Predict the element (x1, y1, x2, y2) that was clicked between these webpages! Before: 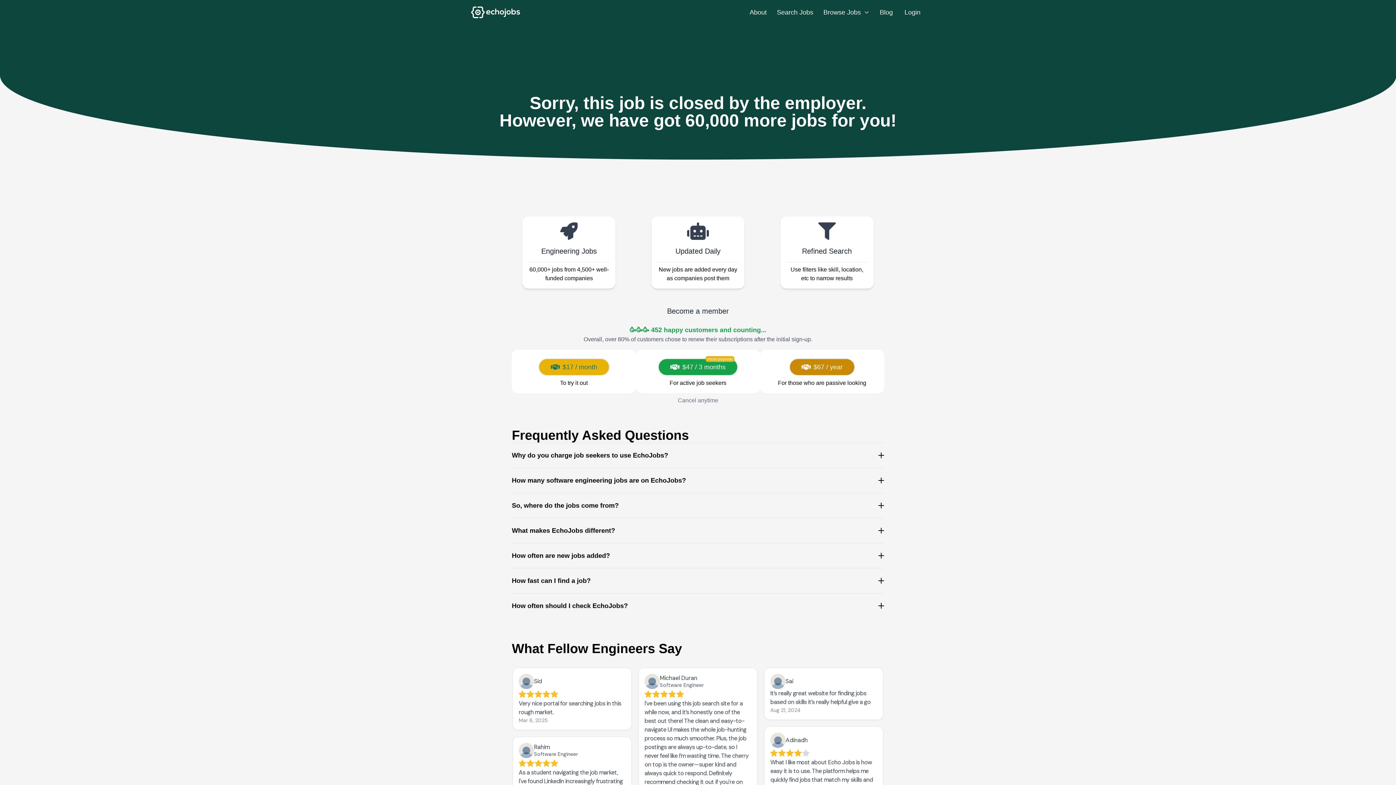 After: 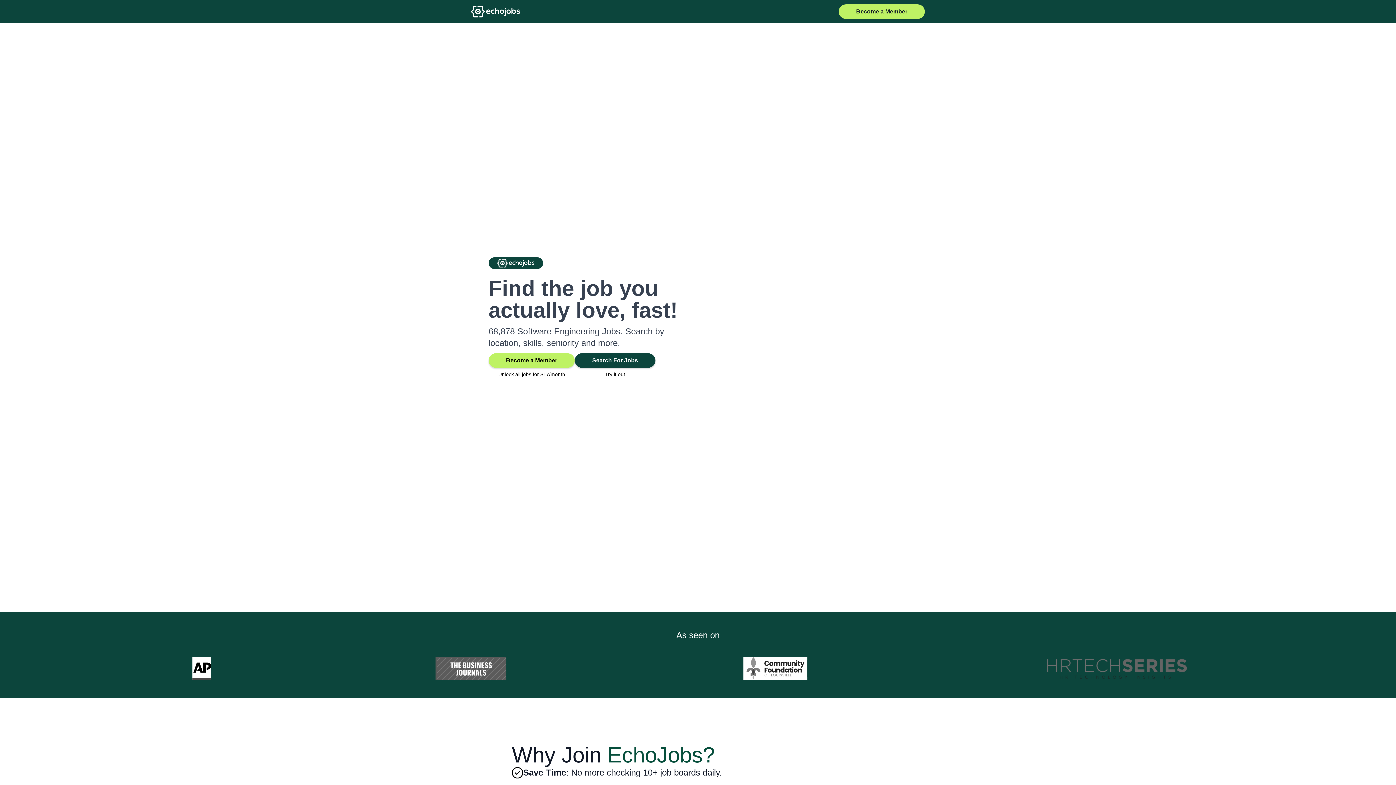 Action: bbox: (471, 6, 520, 18)